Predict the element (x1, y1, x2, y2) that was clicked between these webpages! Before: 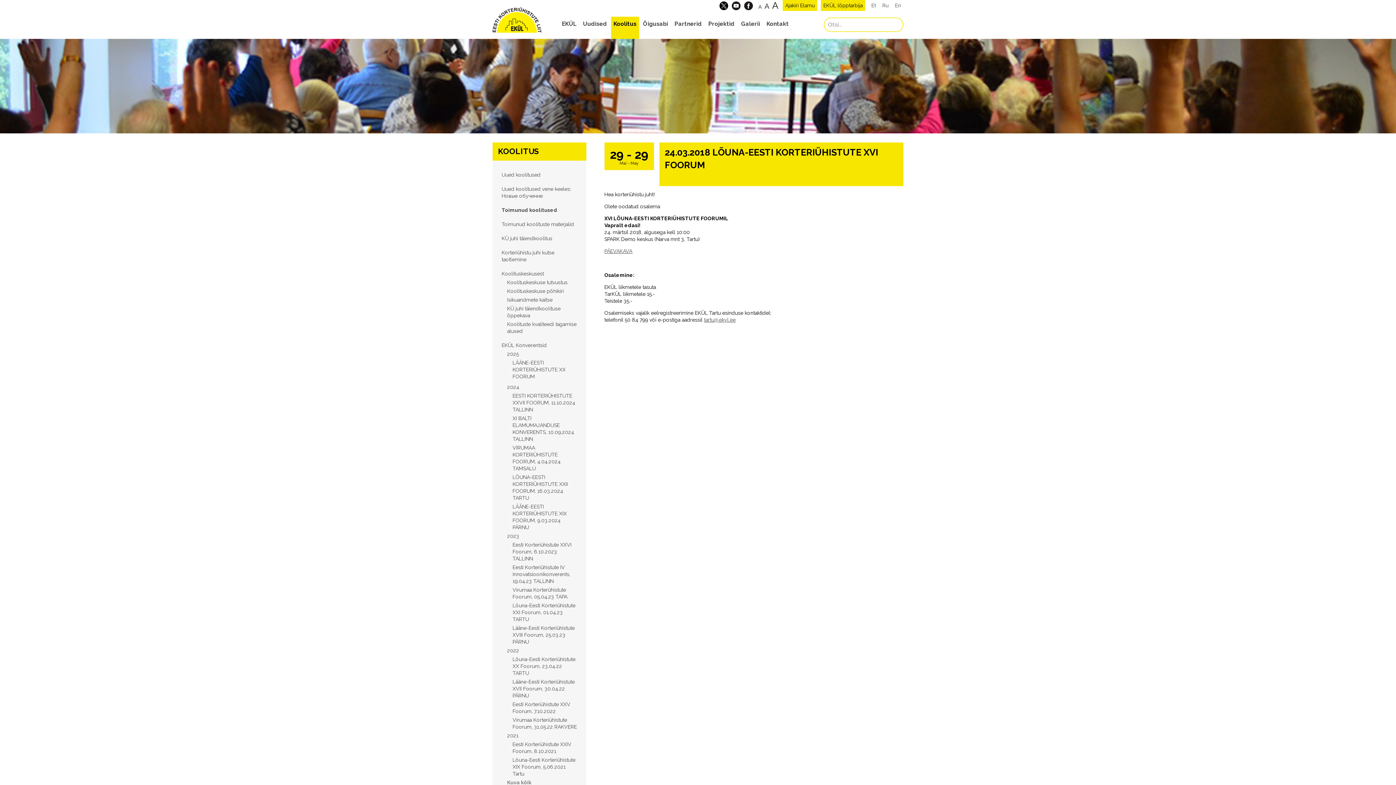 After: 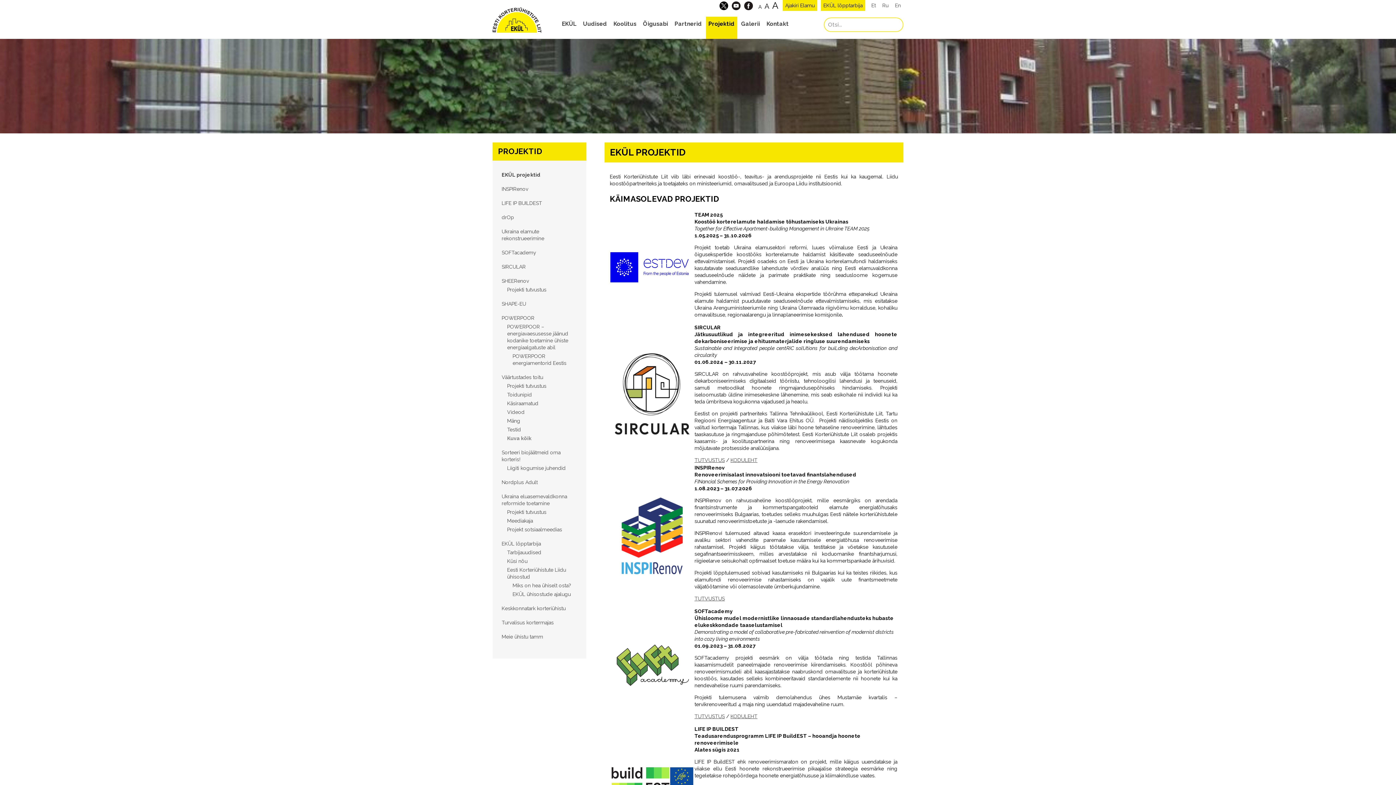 Action: label: Projektid bbox: (706, 16, 737, 38)